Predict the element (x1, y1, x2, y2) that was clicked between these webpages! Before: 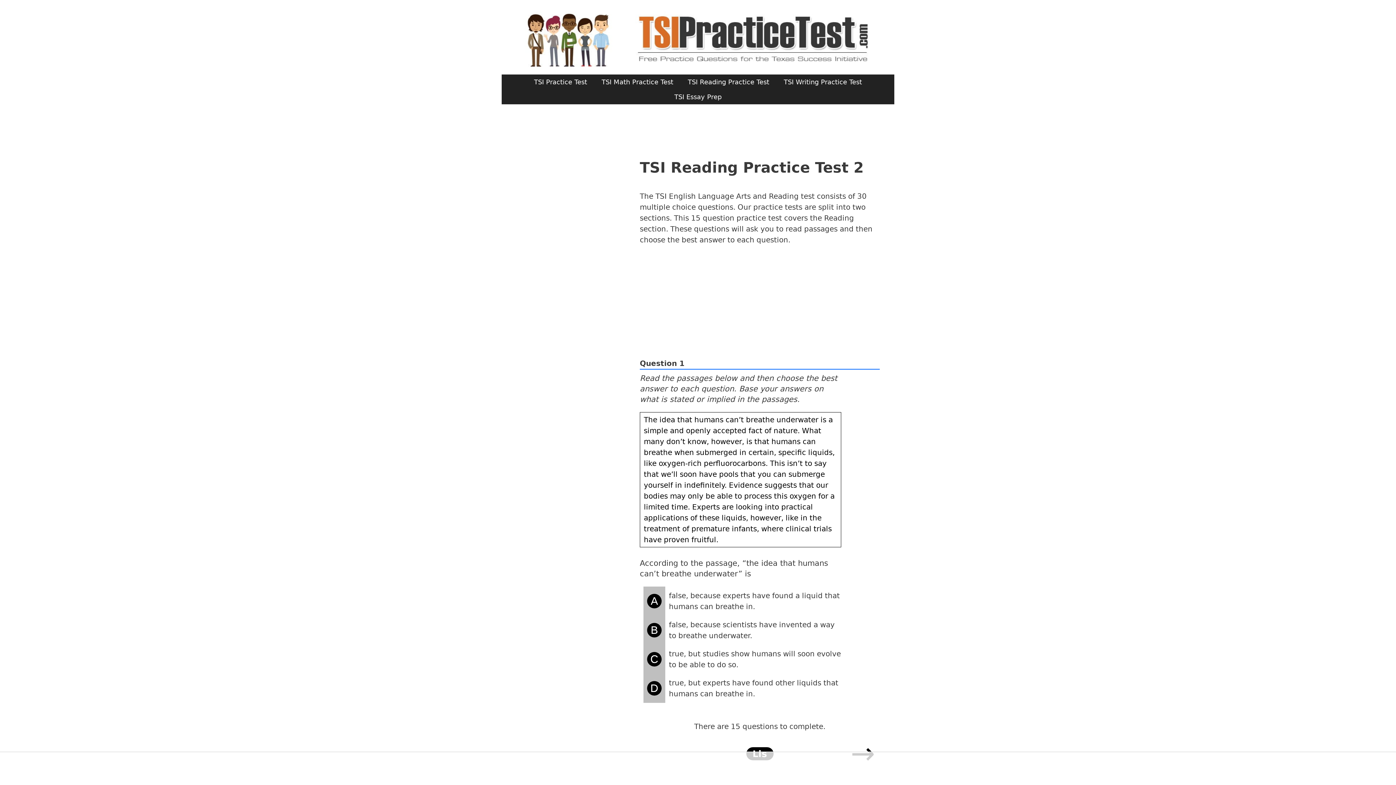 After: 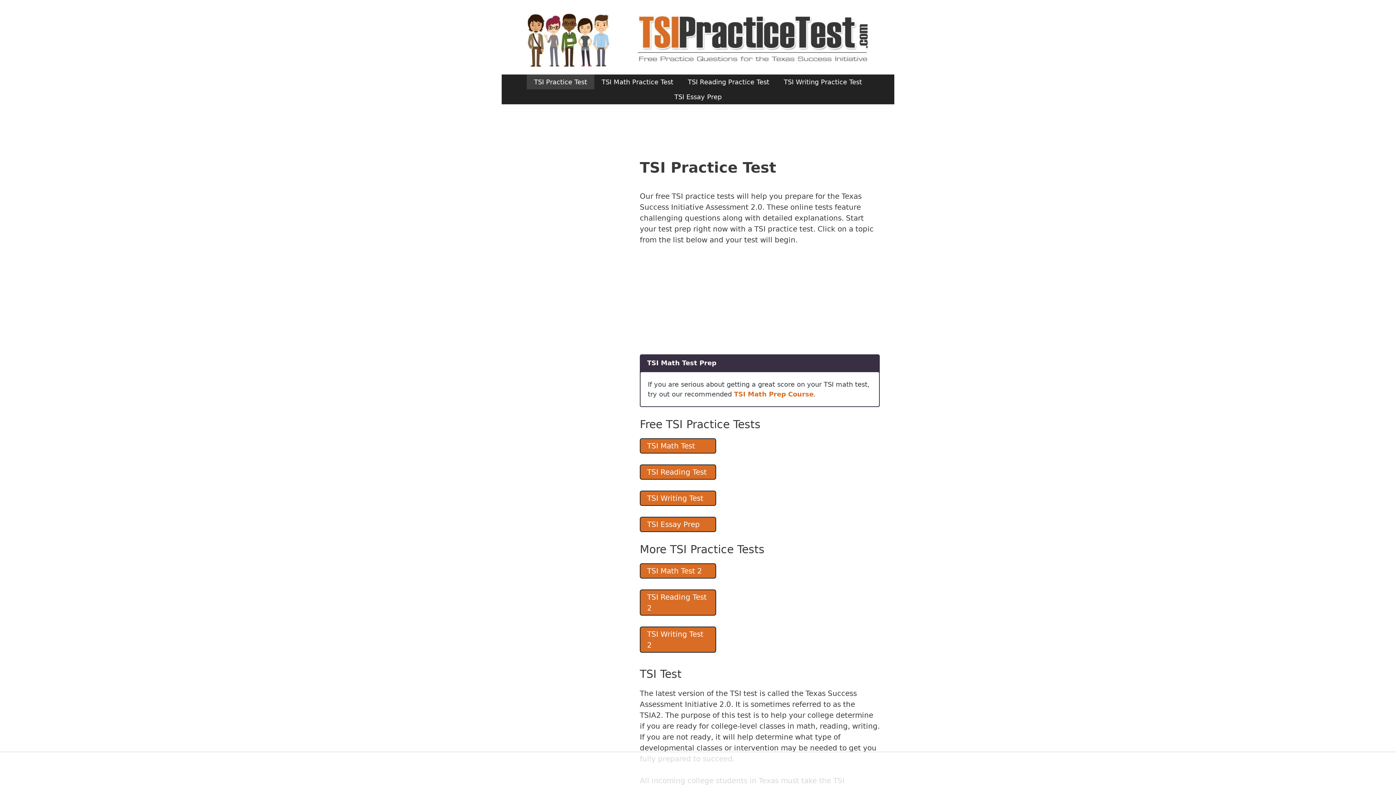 Action: bbox: (501, 32, 894, 41)